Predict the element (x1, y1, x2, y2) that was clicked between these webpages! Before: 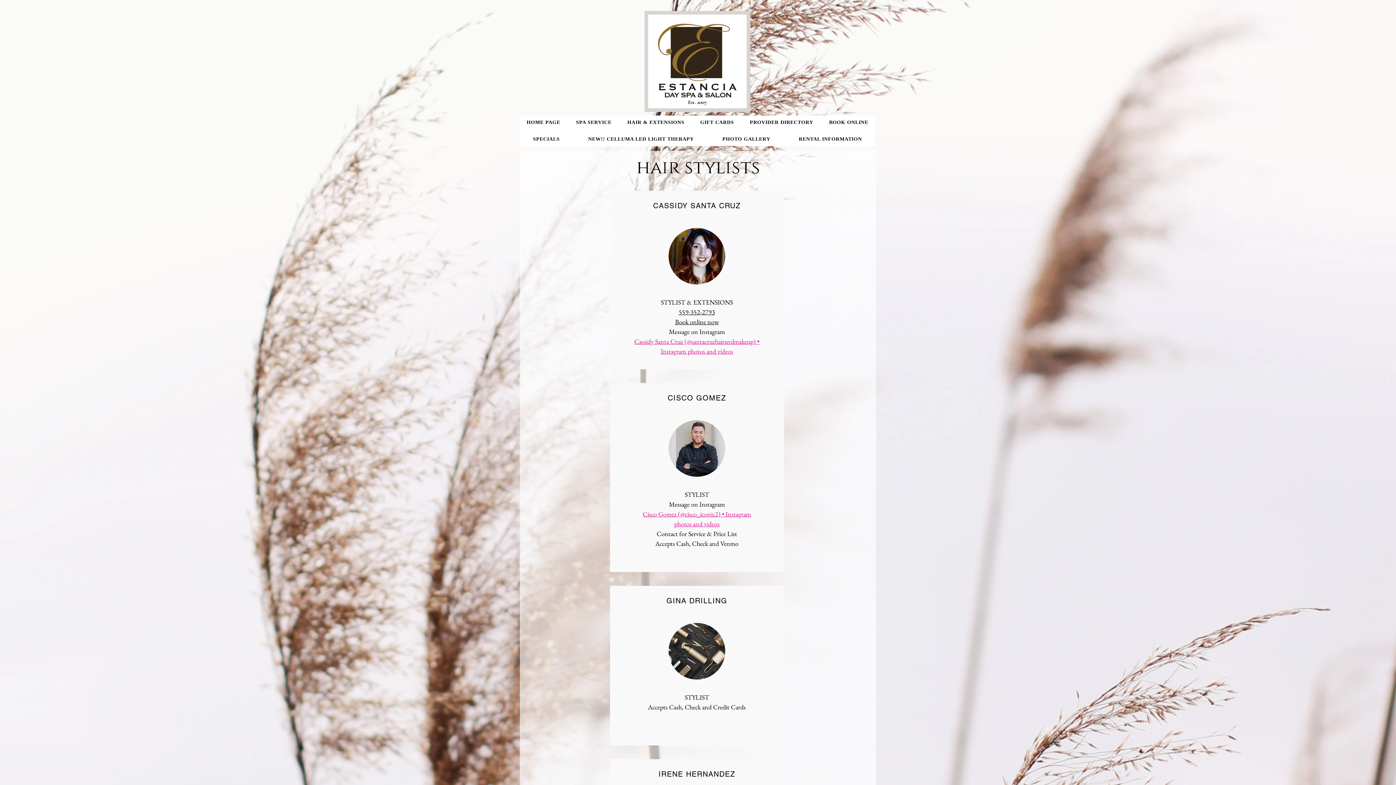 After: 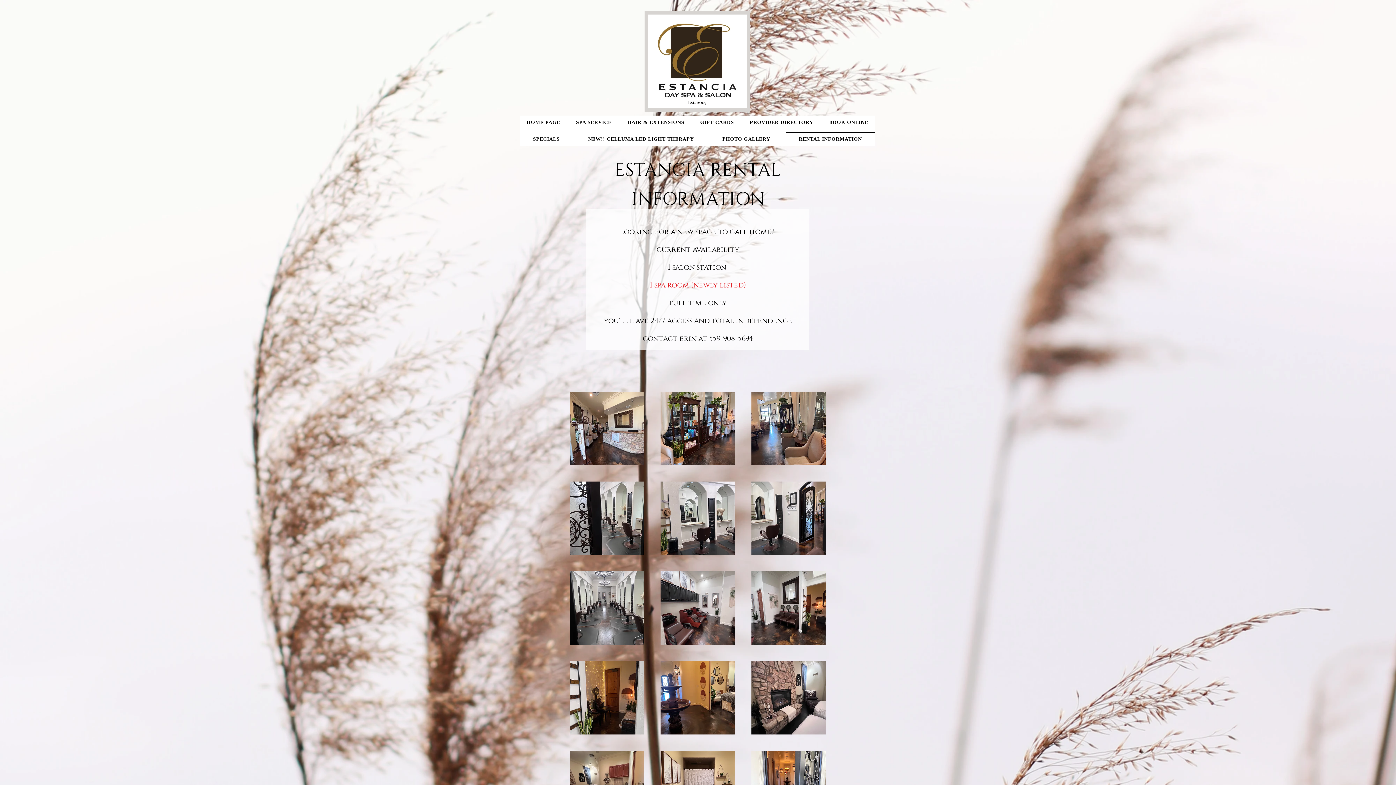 Action: bbox: (786, 132, 874, 146) label: RENTAL INFORMATION